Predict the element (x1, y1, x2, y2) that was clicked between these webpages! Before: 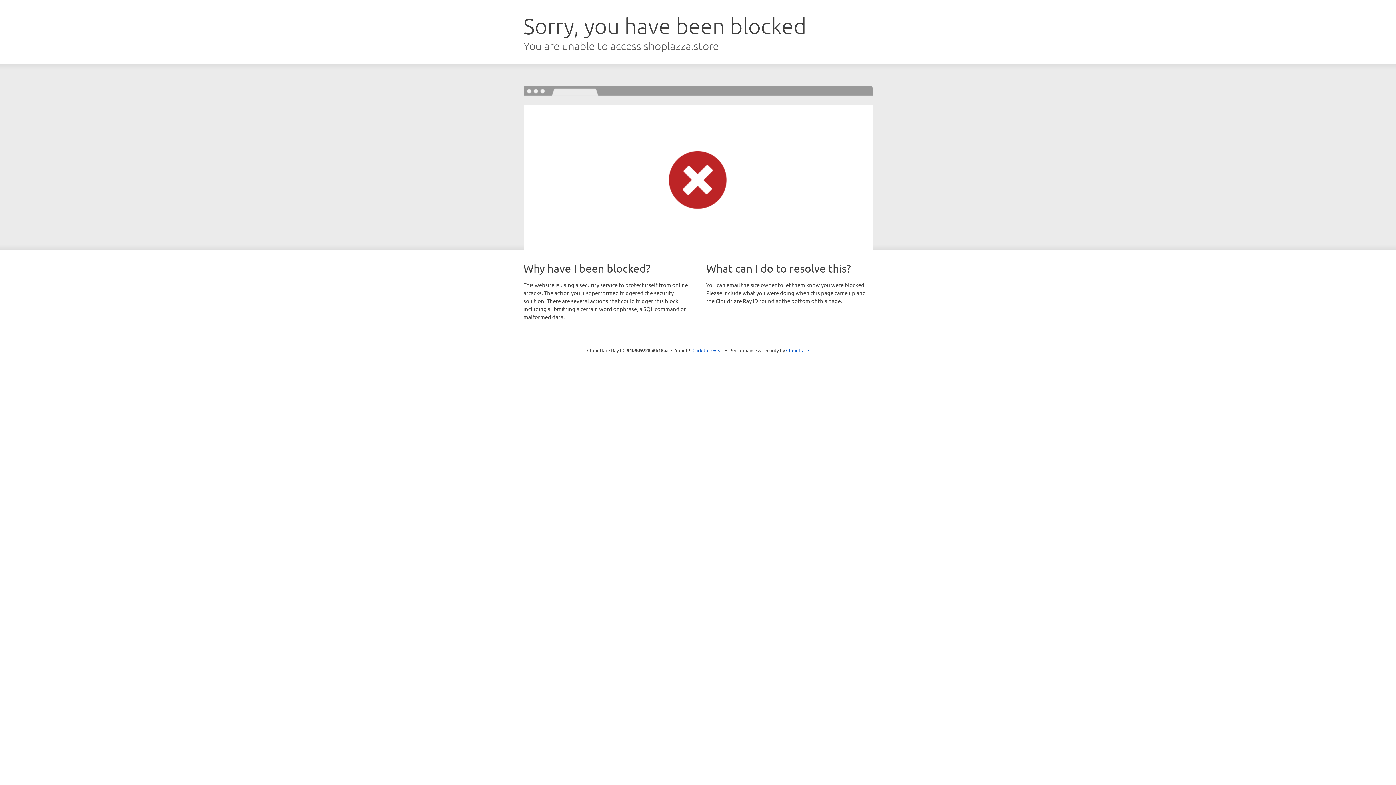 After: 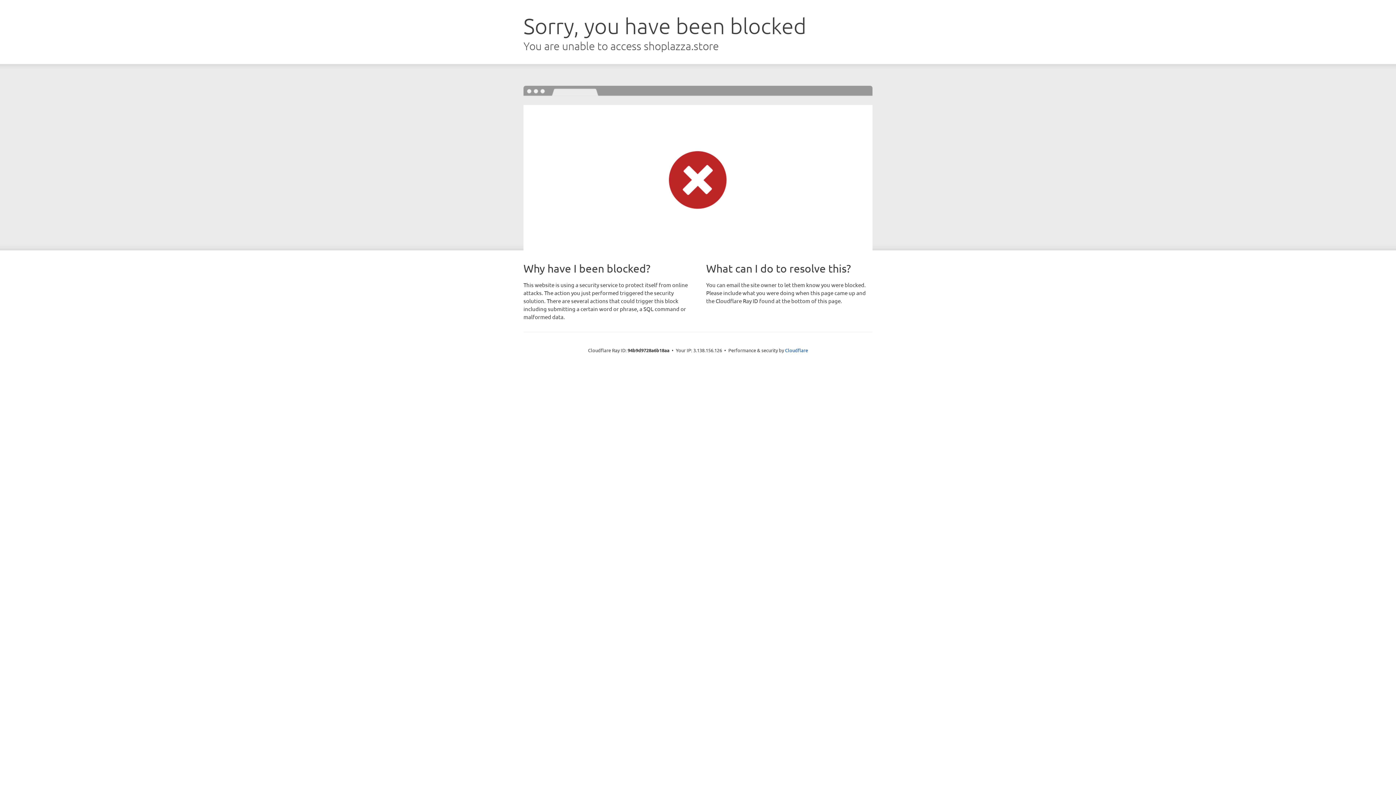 Action: bbox: (692, 346, 723, 353) label: Click to reveal